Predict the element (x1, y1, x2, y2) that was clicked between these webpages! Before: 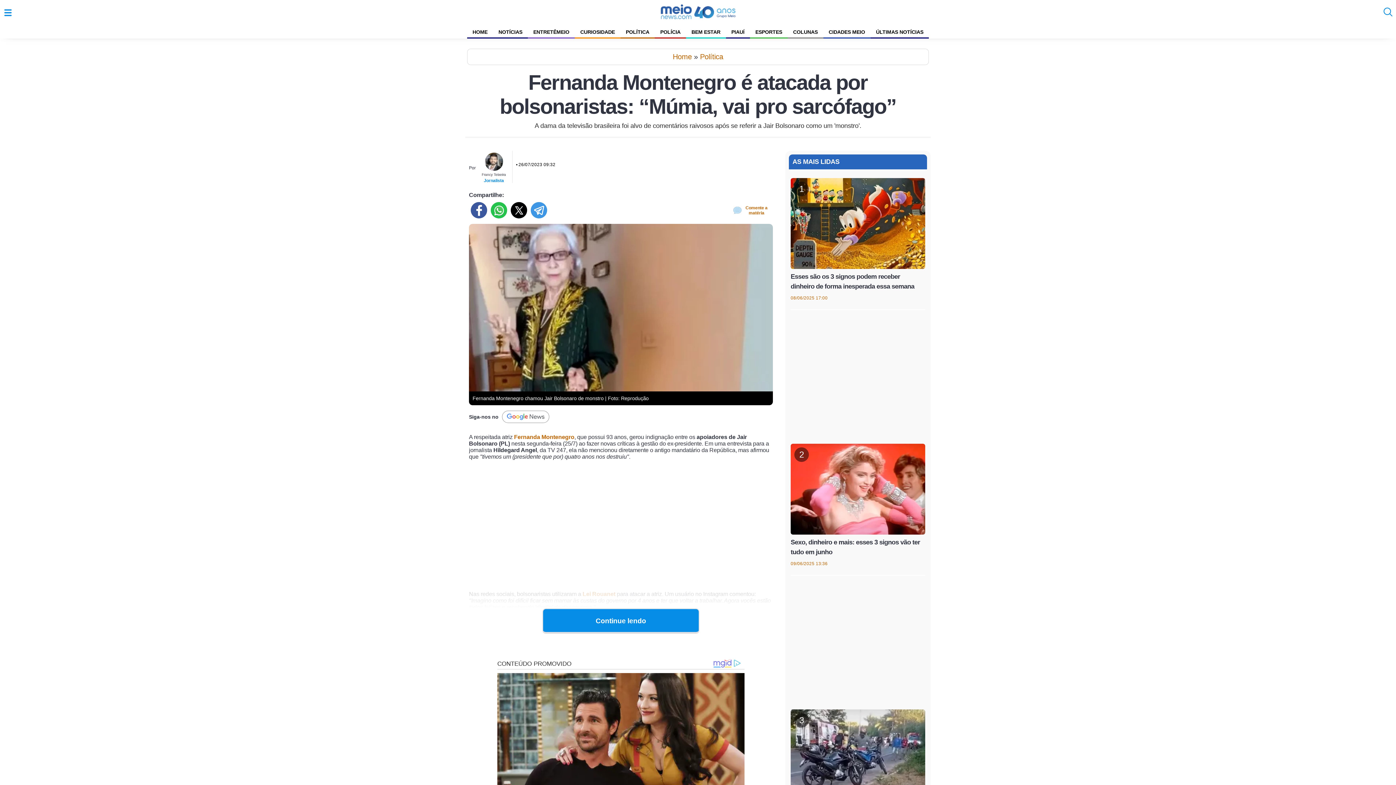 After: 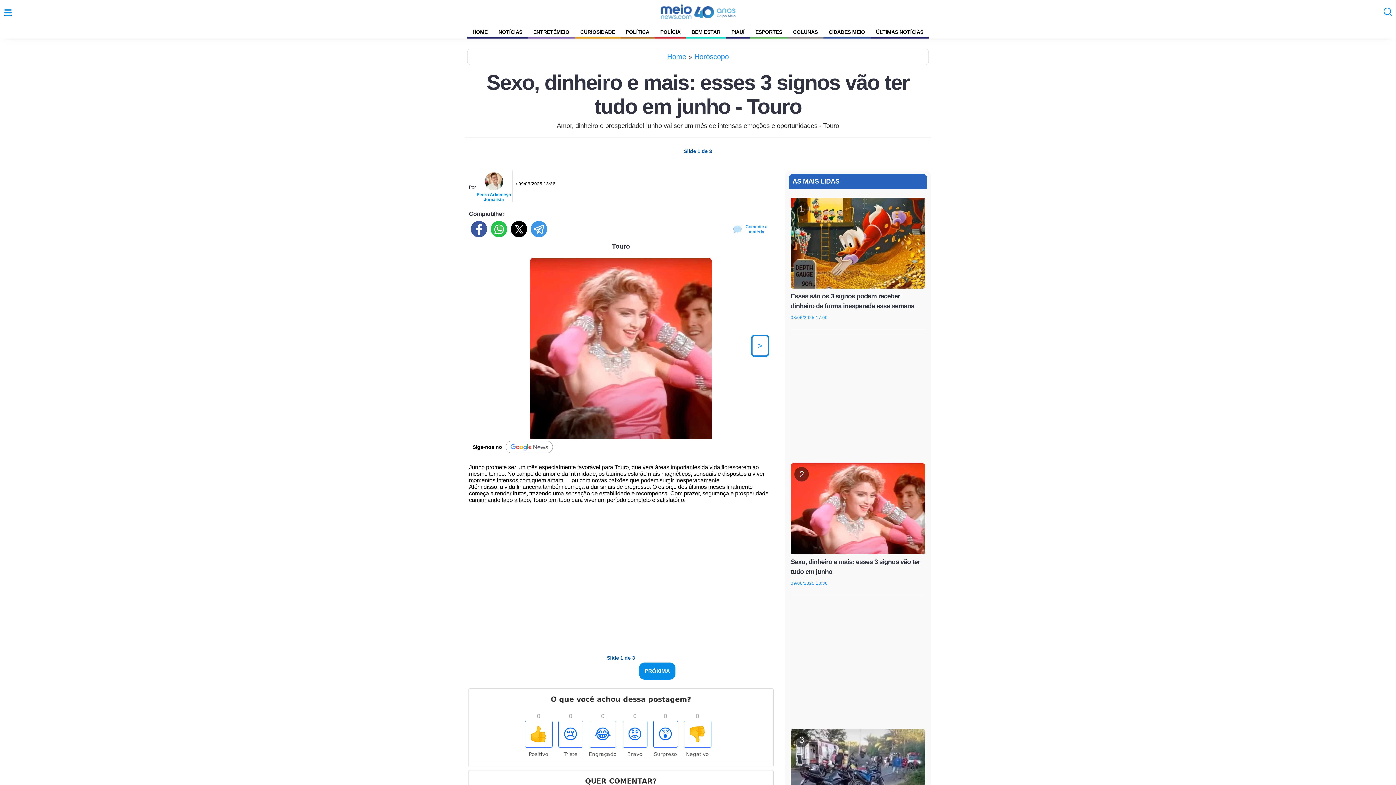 Action: bbox: (790, 444, 925, 576) label: 2
Sexo, dinheiro e mais: esses 3 signos vão ter tudo em junho
09/06/2025 13:36